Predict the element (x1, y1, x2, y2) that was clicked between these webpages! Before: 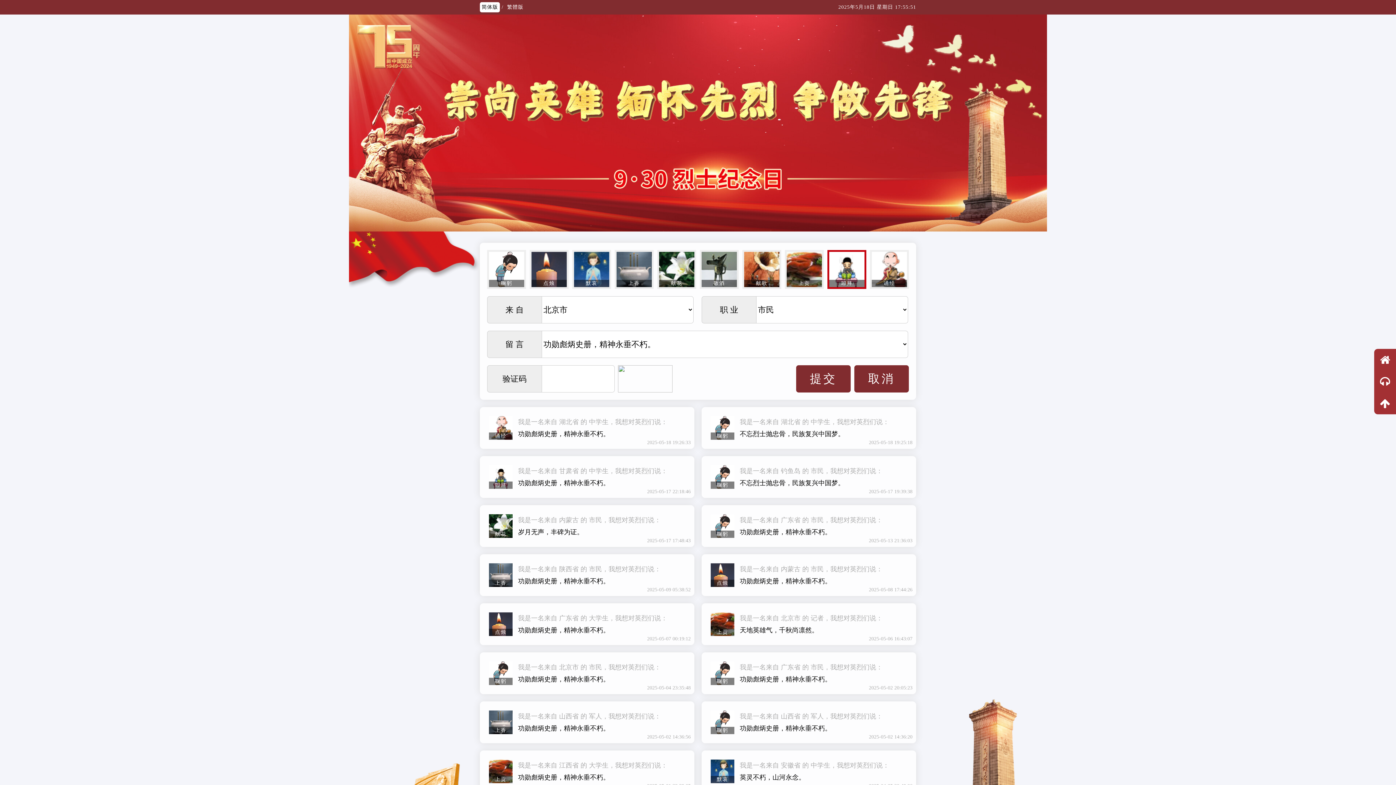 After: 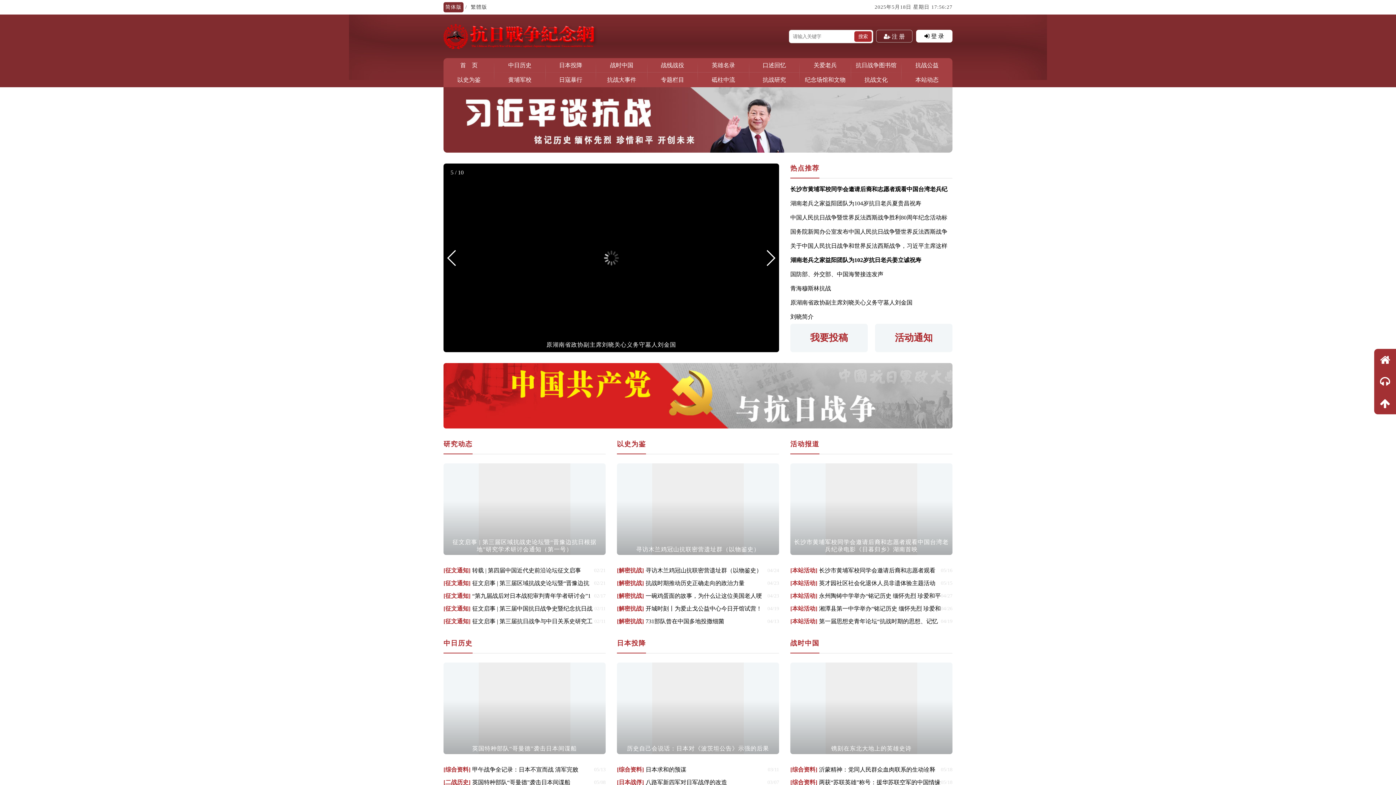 Action: bbox: (1374, 349, 1396, 370)